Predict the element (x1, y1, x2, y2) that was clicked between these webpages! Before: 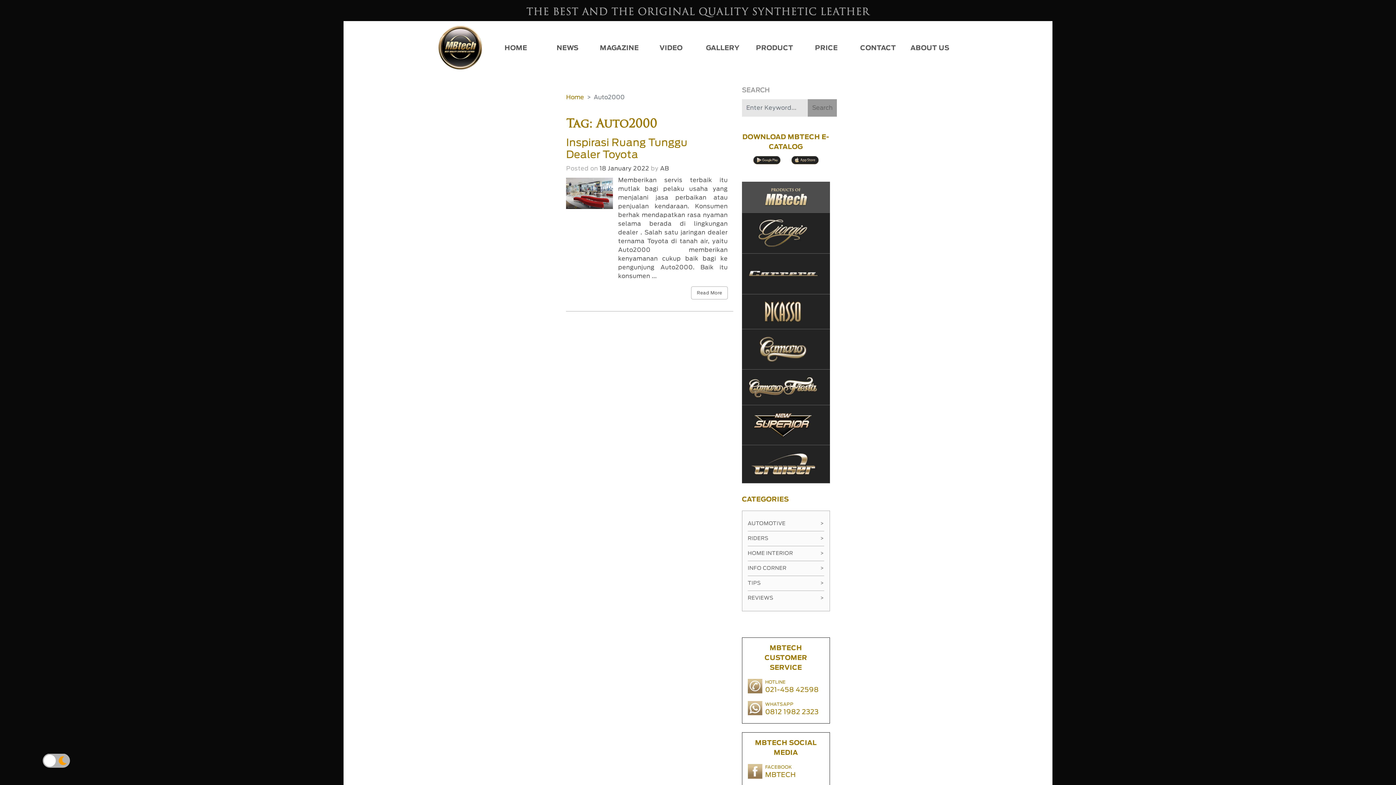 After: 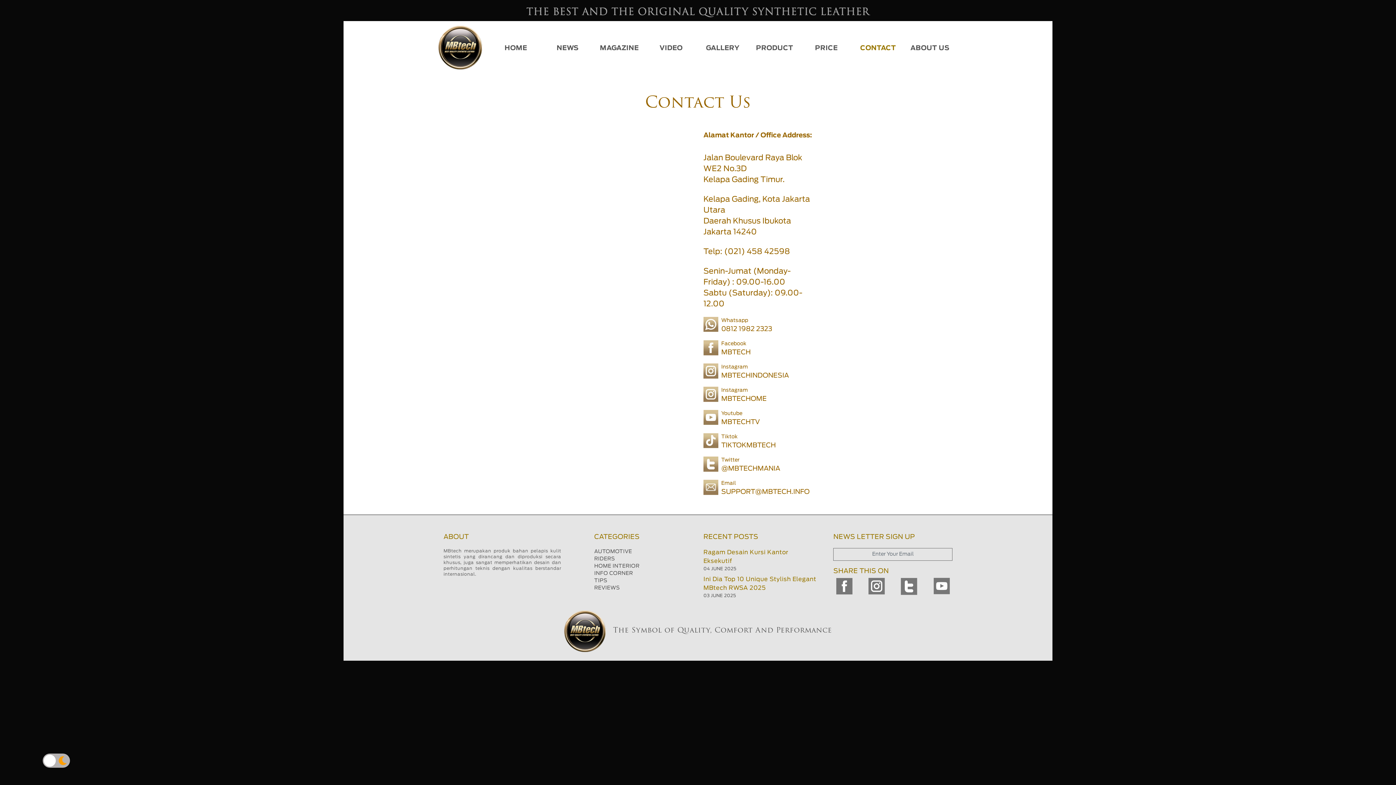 Action: label: CONTACT bbox: (852, 41, 904, 54)